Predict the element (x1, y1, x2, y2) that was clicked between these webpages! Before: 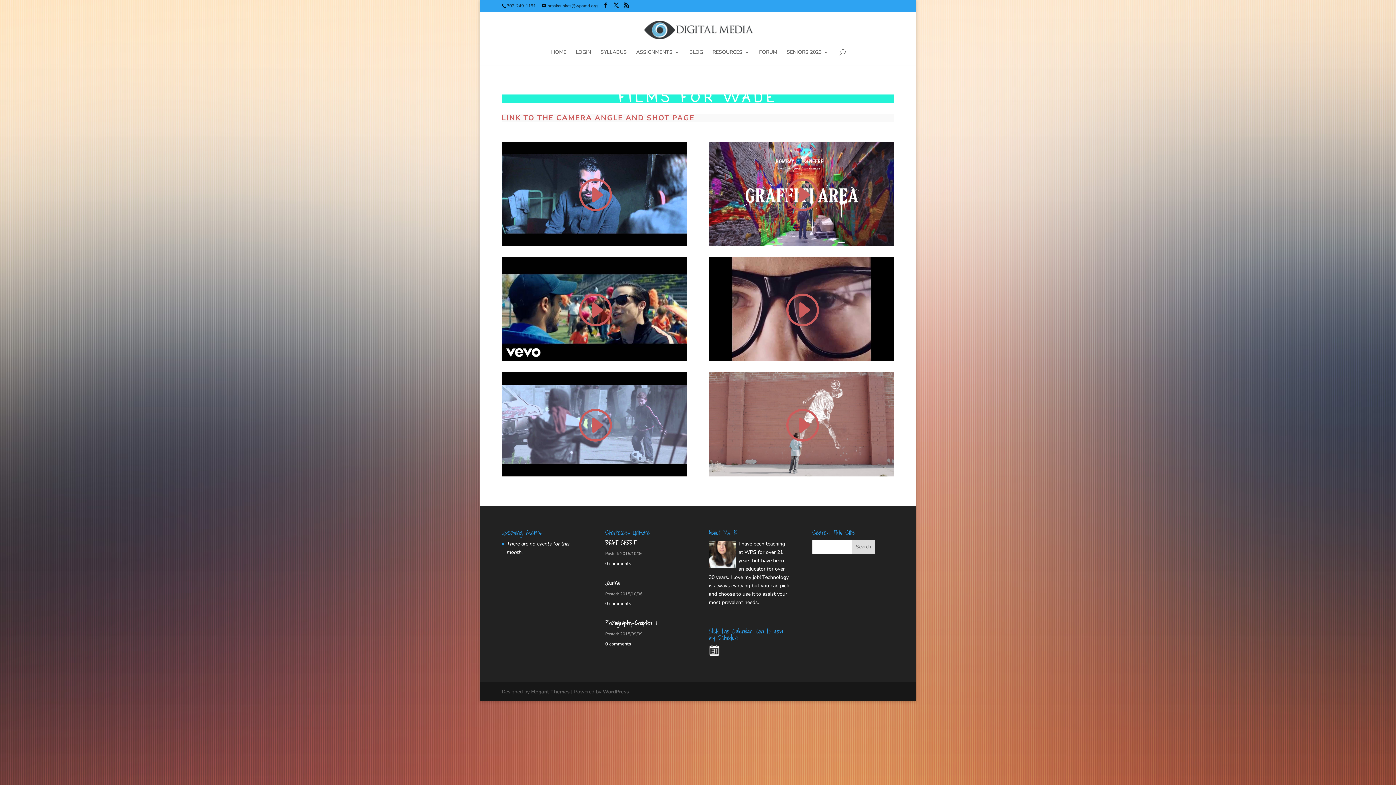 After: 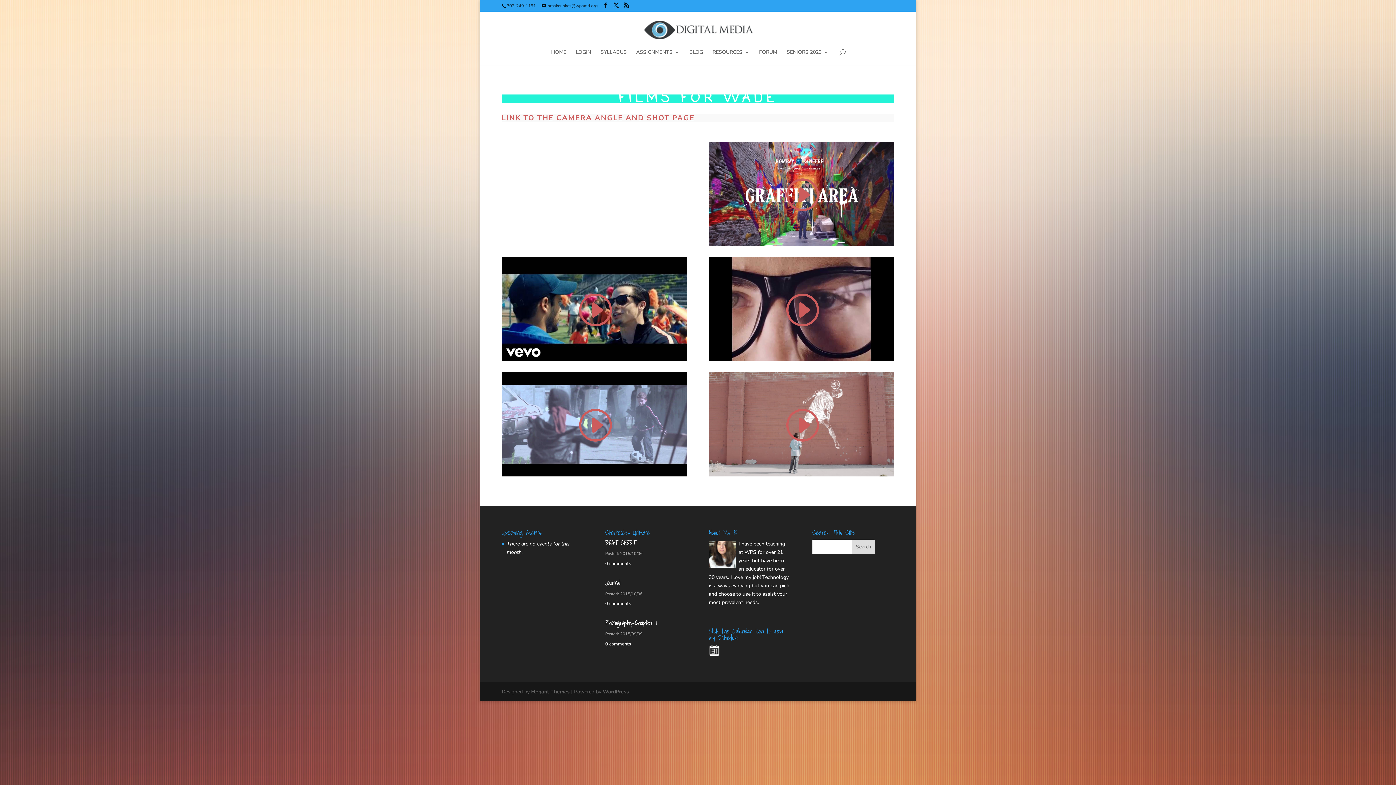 Action: bbox: (577, 176, 612, 215)